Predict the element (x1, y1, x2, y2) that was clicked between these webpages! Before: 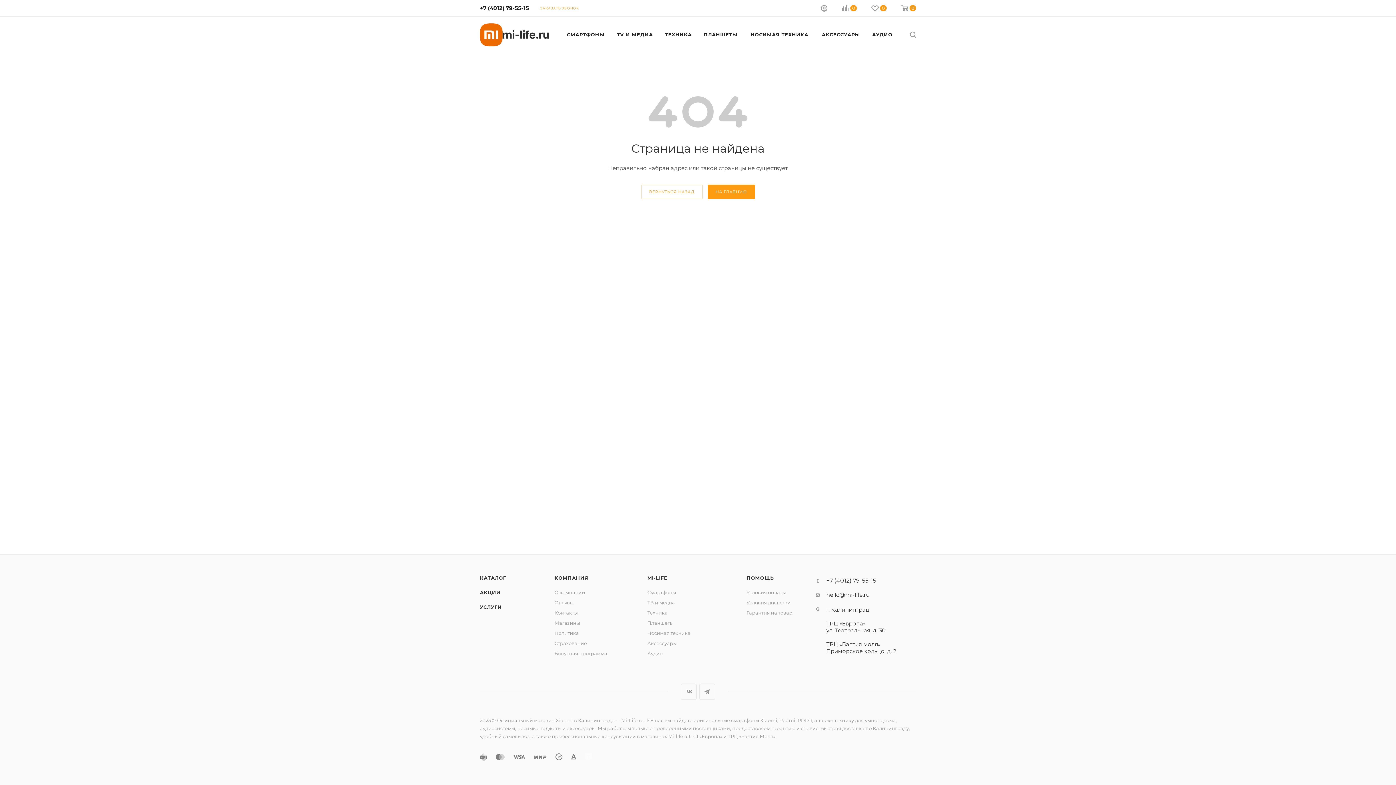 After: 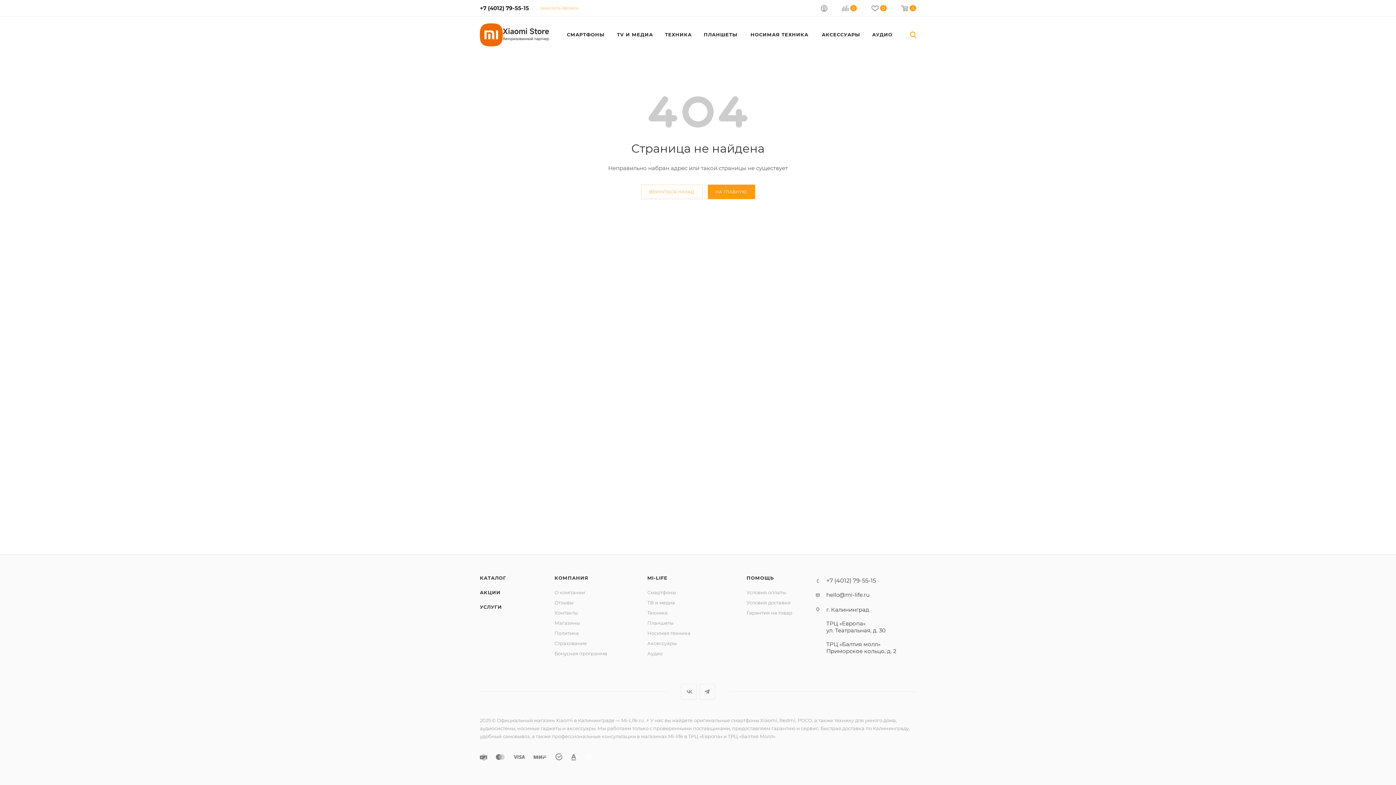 Action: bbox: (910, 29, 916, 39)